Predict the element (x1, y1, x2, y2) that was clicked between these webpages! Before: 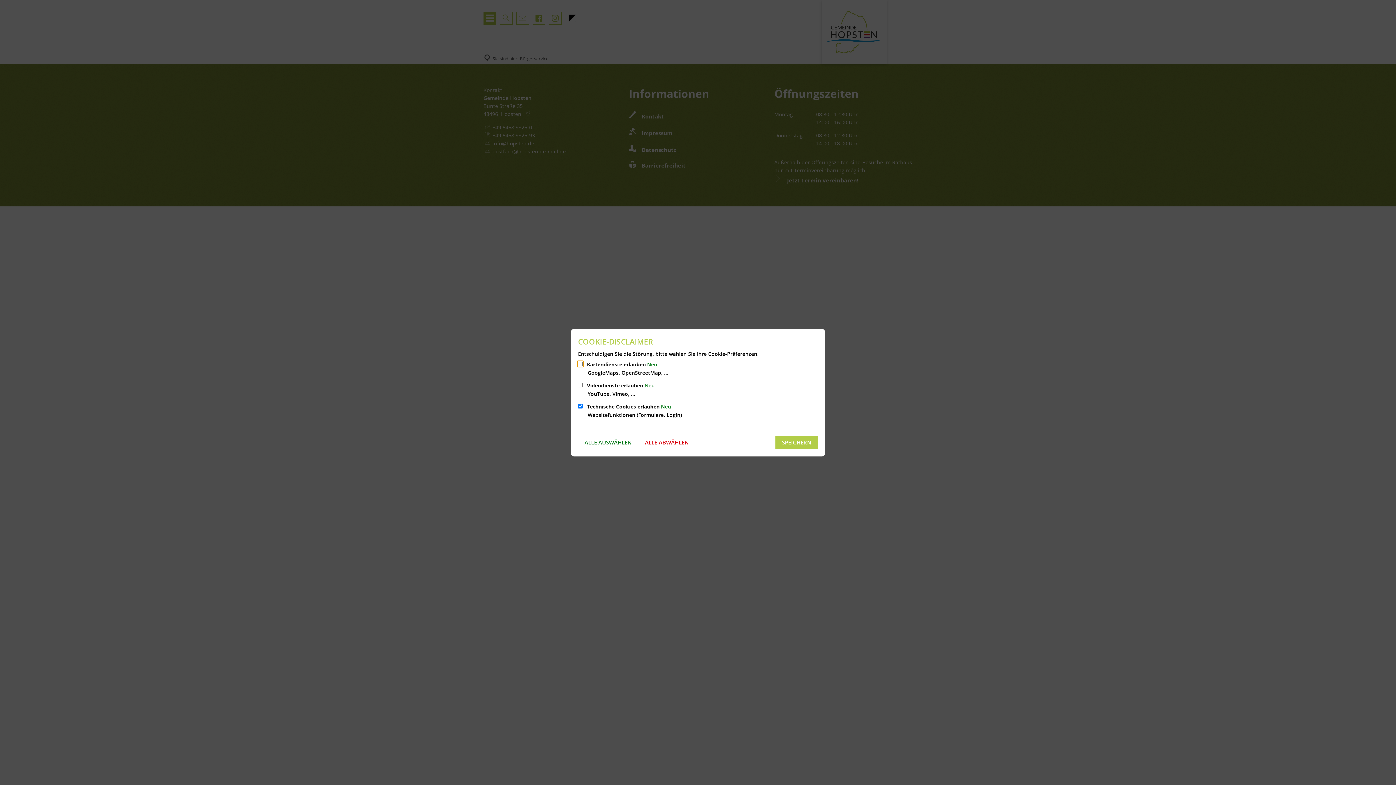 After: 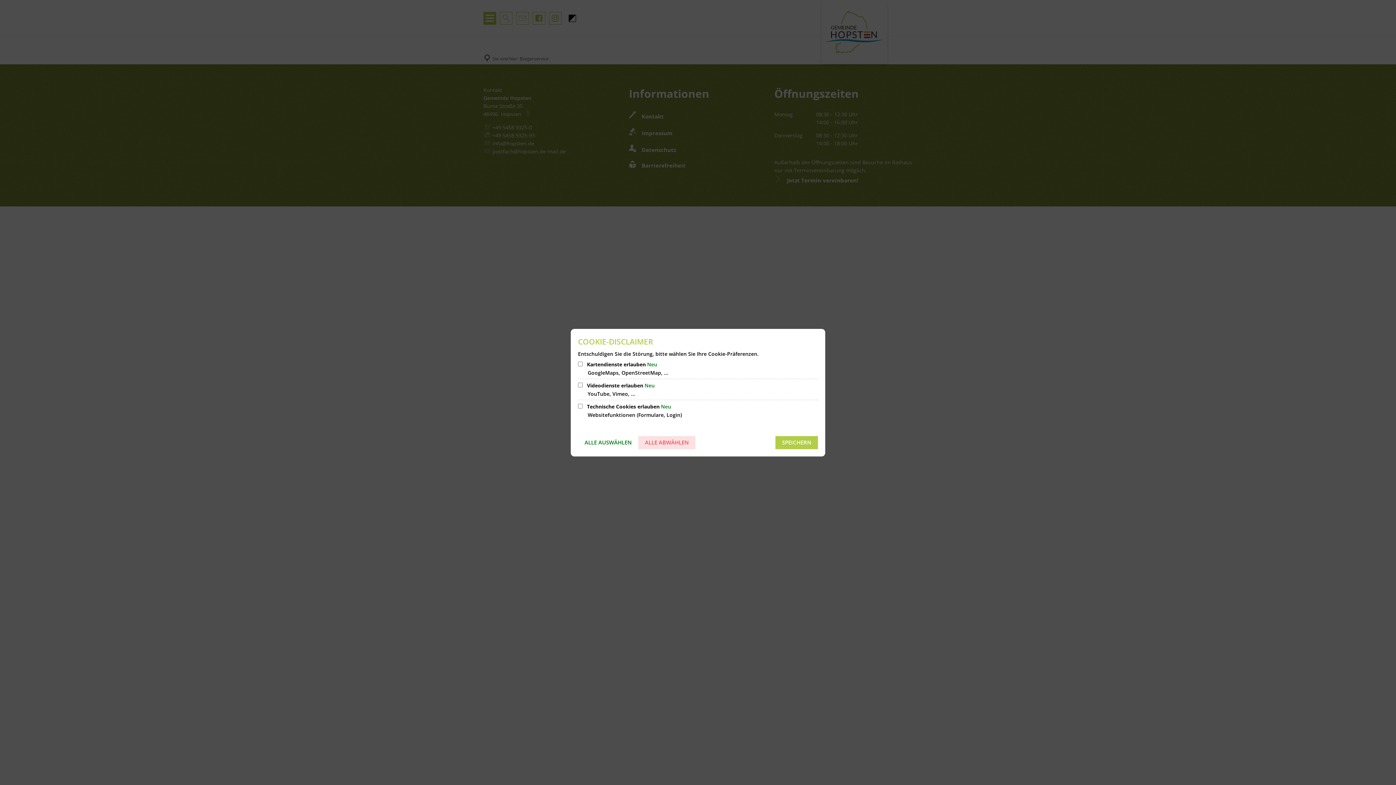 Action: bbox: (638, 436, 695, 449) label: ALLE ABWÄHLEN